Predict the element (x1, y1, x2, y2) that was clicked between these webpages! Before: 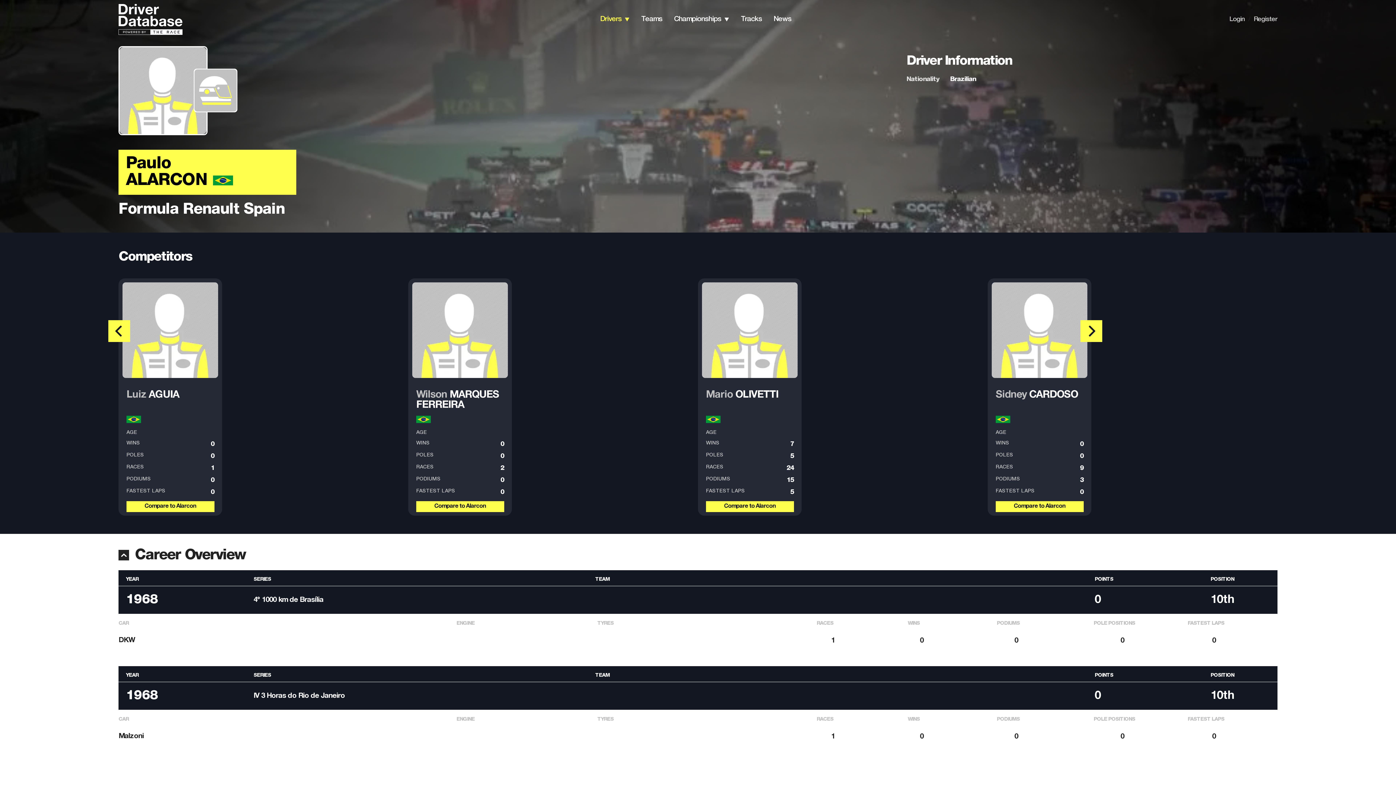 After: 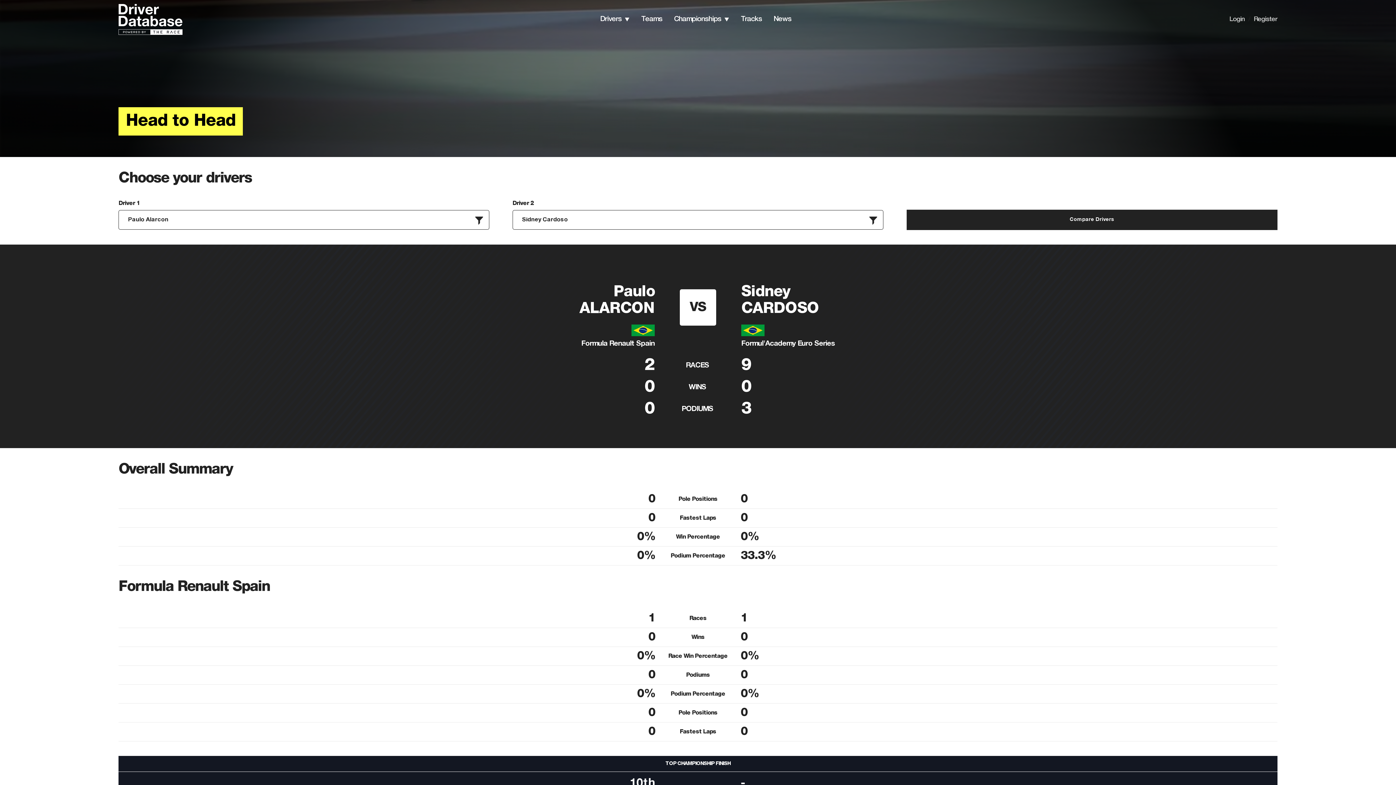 Action: label: Compare to Alarcon bbox: (996, 495, 1083, 512)